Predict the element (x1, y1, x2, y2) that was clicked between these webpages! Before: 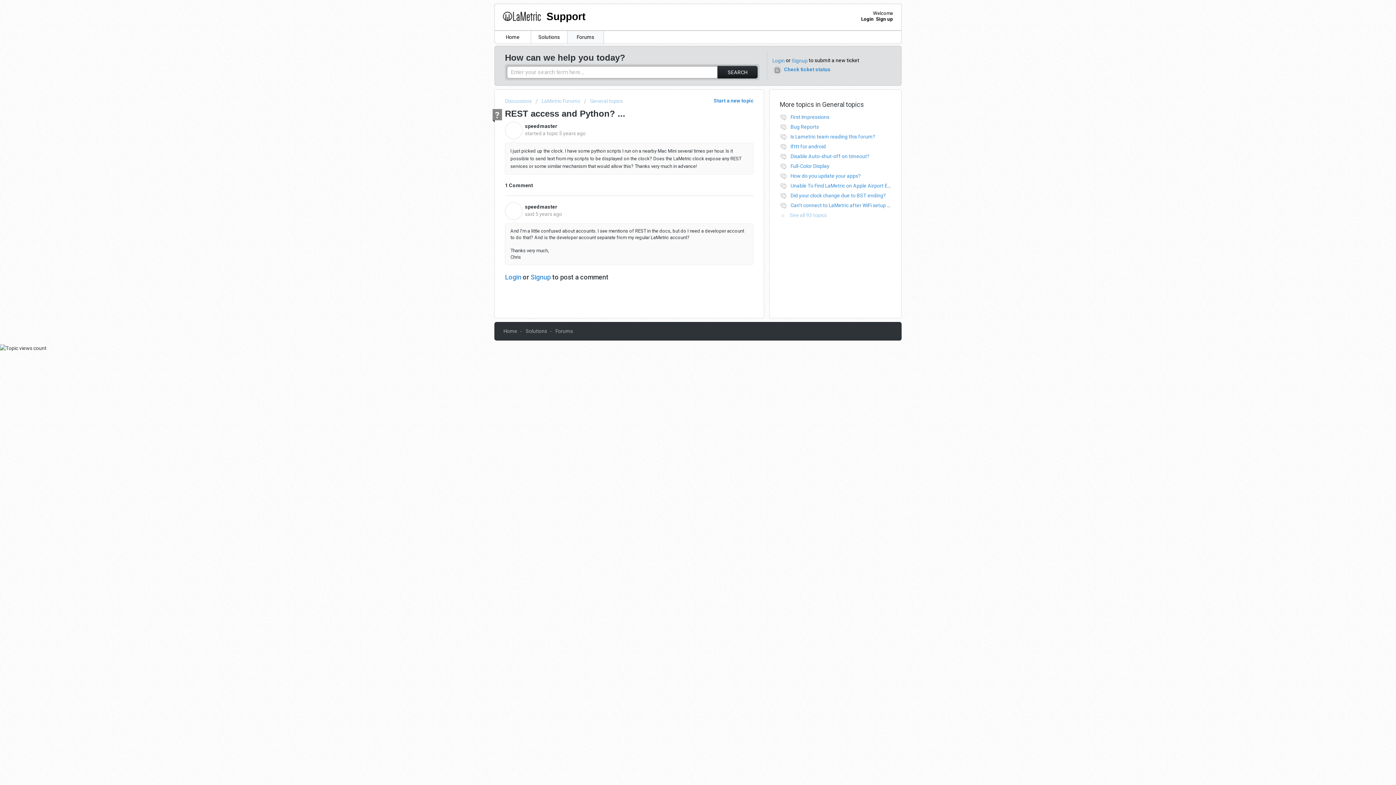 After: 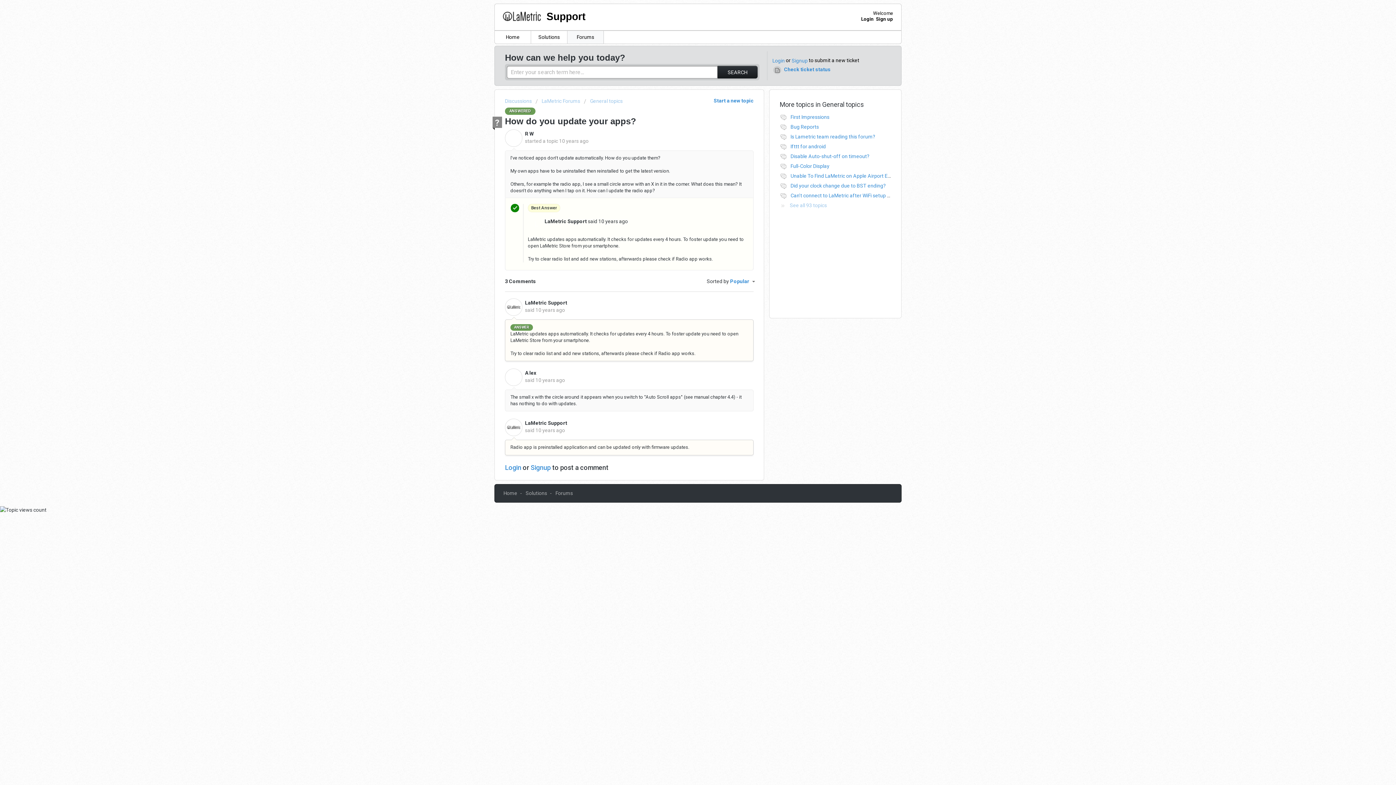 Action: bbox: (790, 173, 860, 179) label: How do you update your apps?